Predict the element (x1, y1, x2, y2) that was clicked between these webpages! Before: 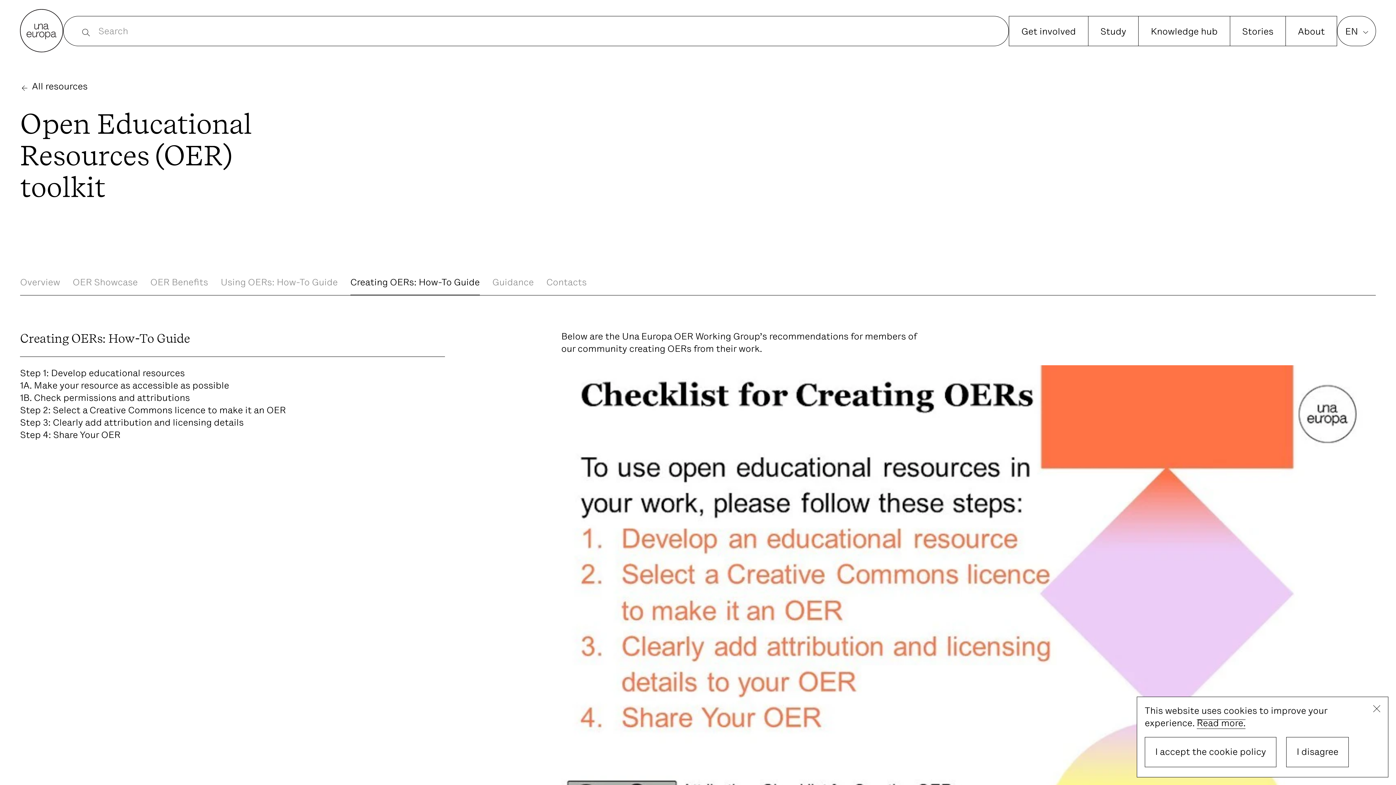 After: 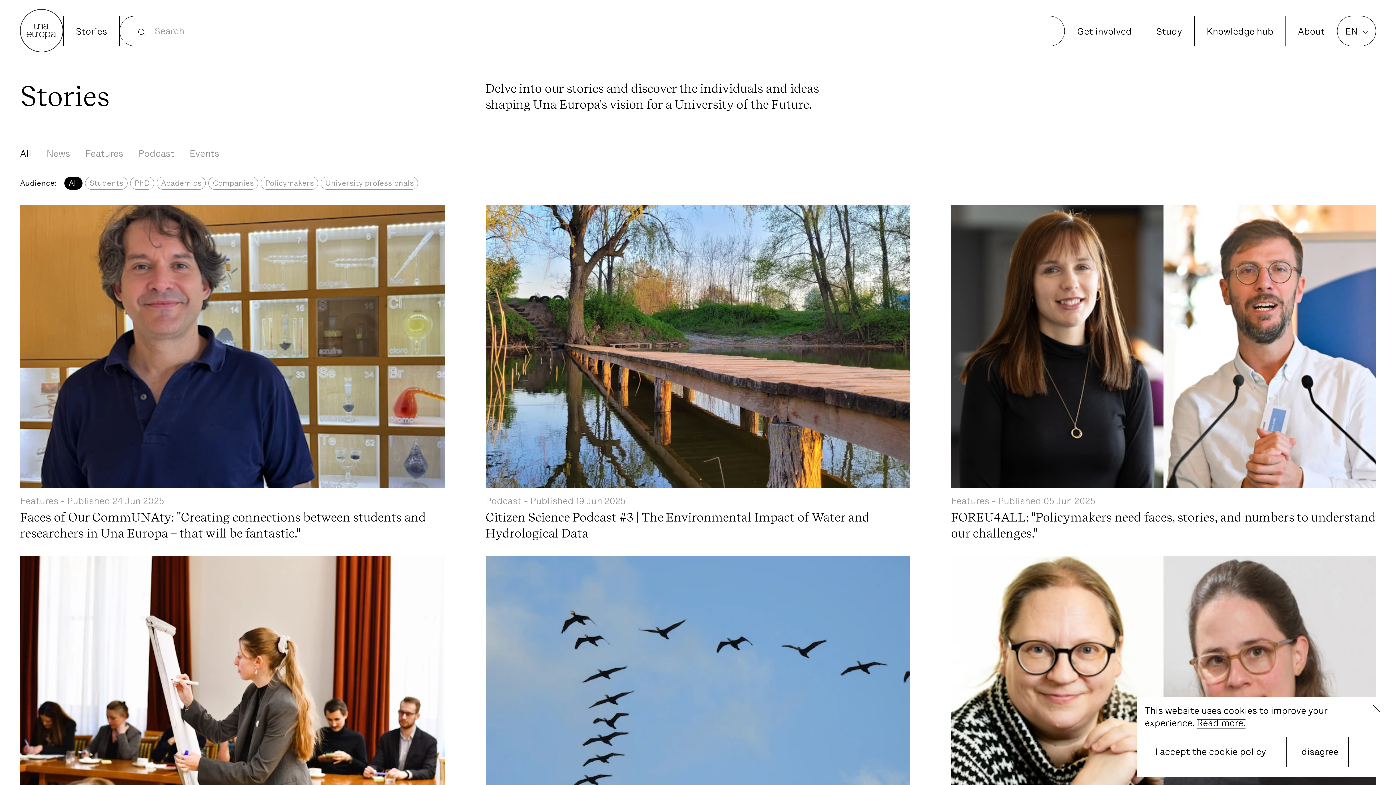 Action: label: Stories bbox: (1242, 25, 1273, 37)